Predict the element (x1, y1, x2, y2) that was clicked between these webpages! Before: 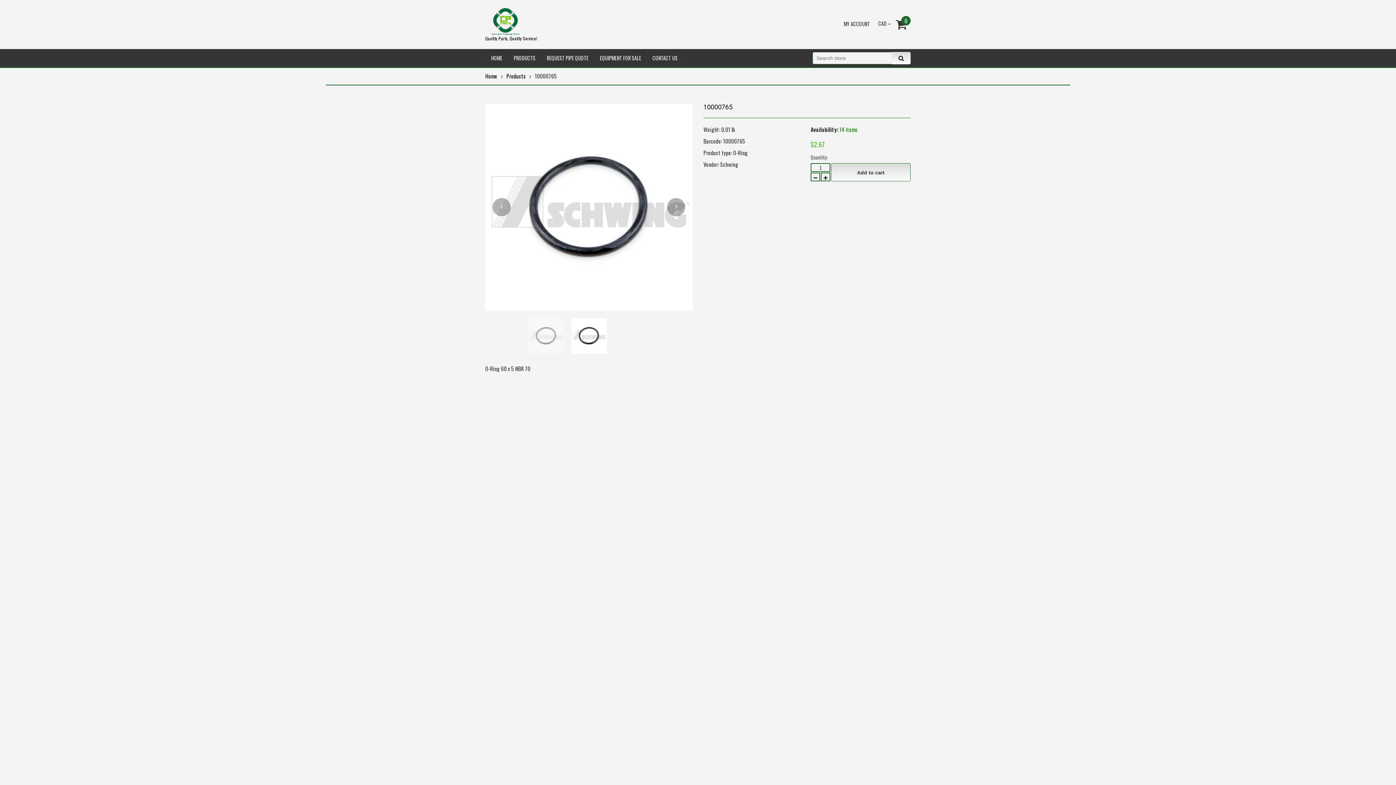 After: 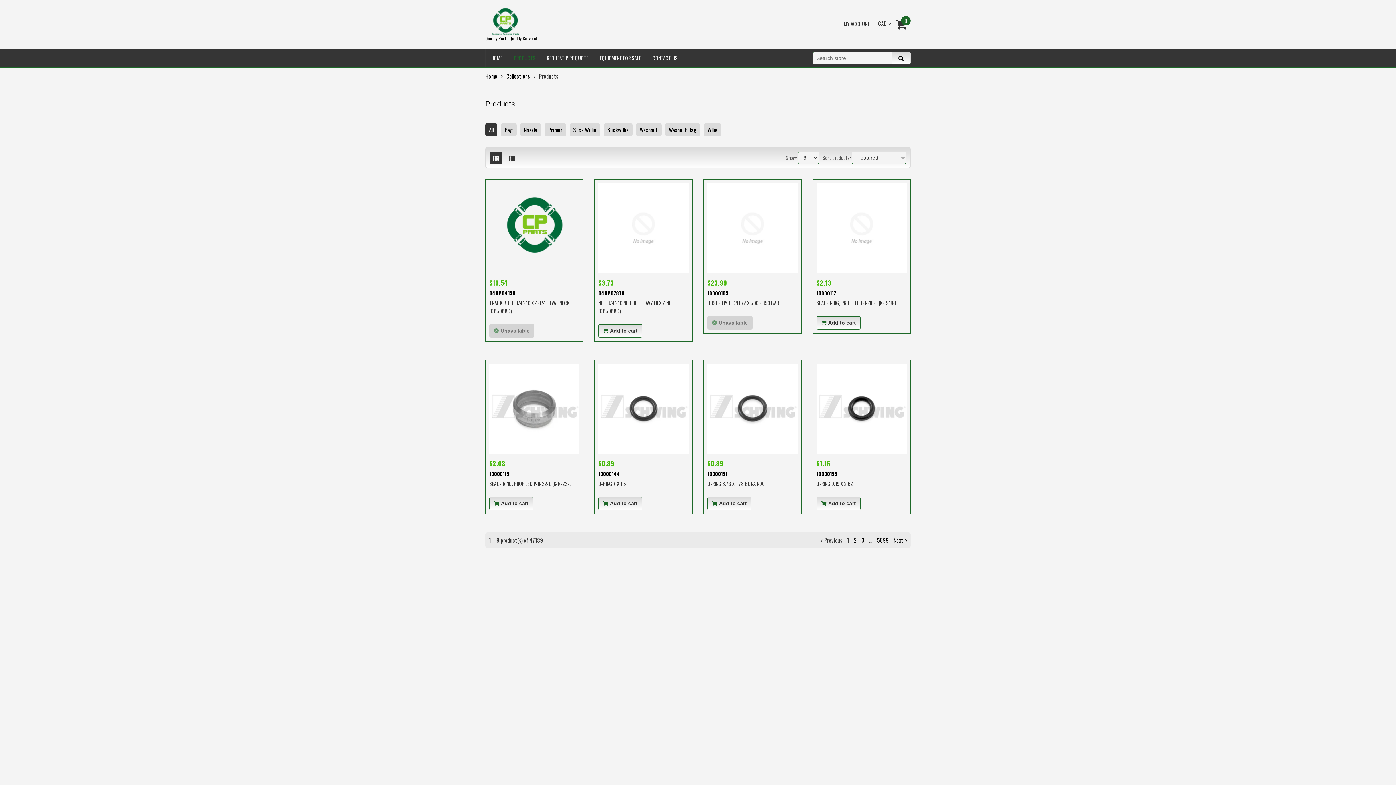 Action: bbox: (506, 72, 525, 80) label: Products